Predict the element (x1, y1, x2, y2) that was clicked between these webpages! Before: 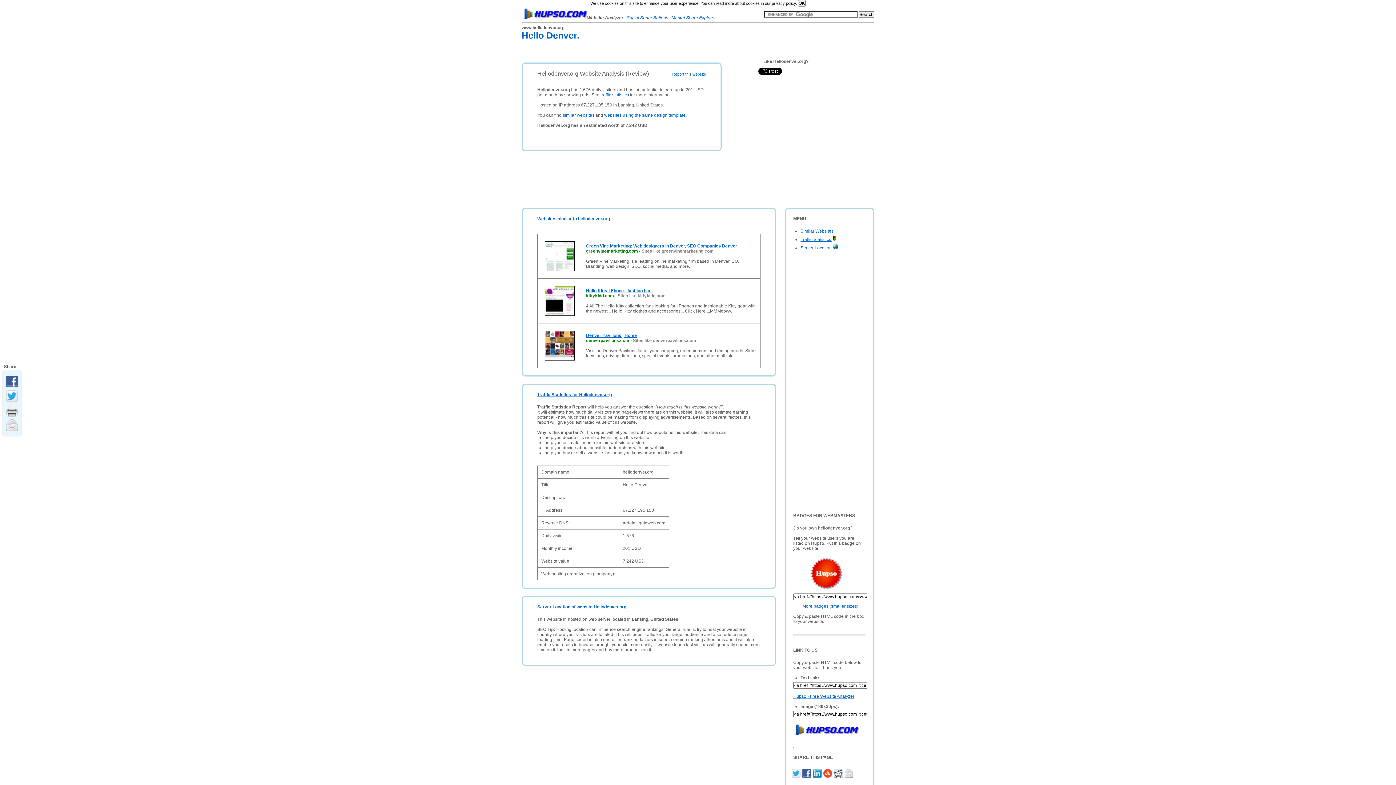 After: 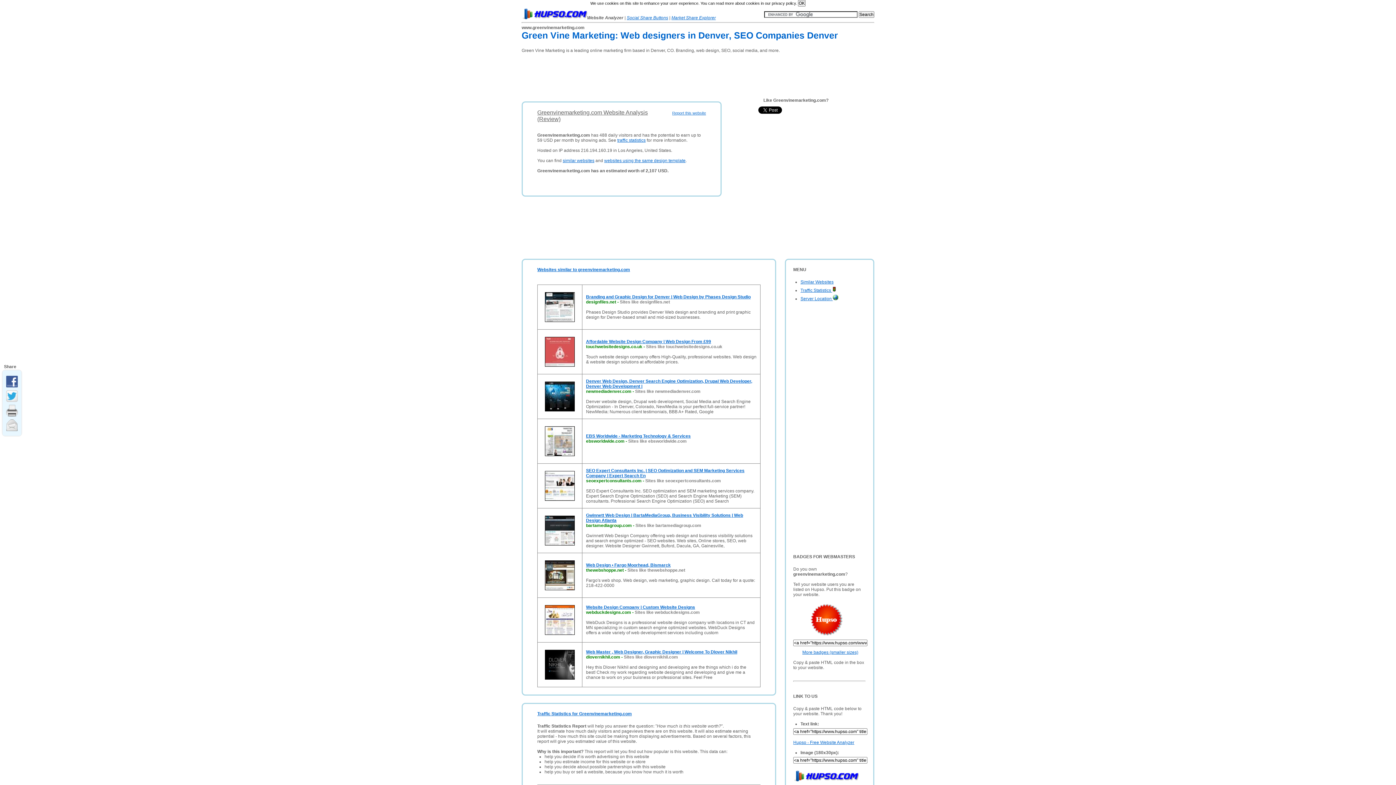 Action: label: Green Vine Marketing: Web designers in Denver, SEO Companies Denver bbox: (586, 243, 737, 248)